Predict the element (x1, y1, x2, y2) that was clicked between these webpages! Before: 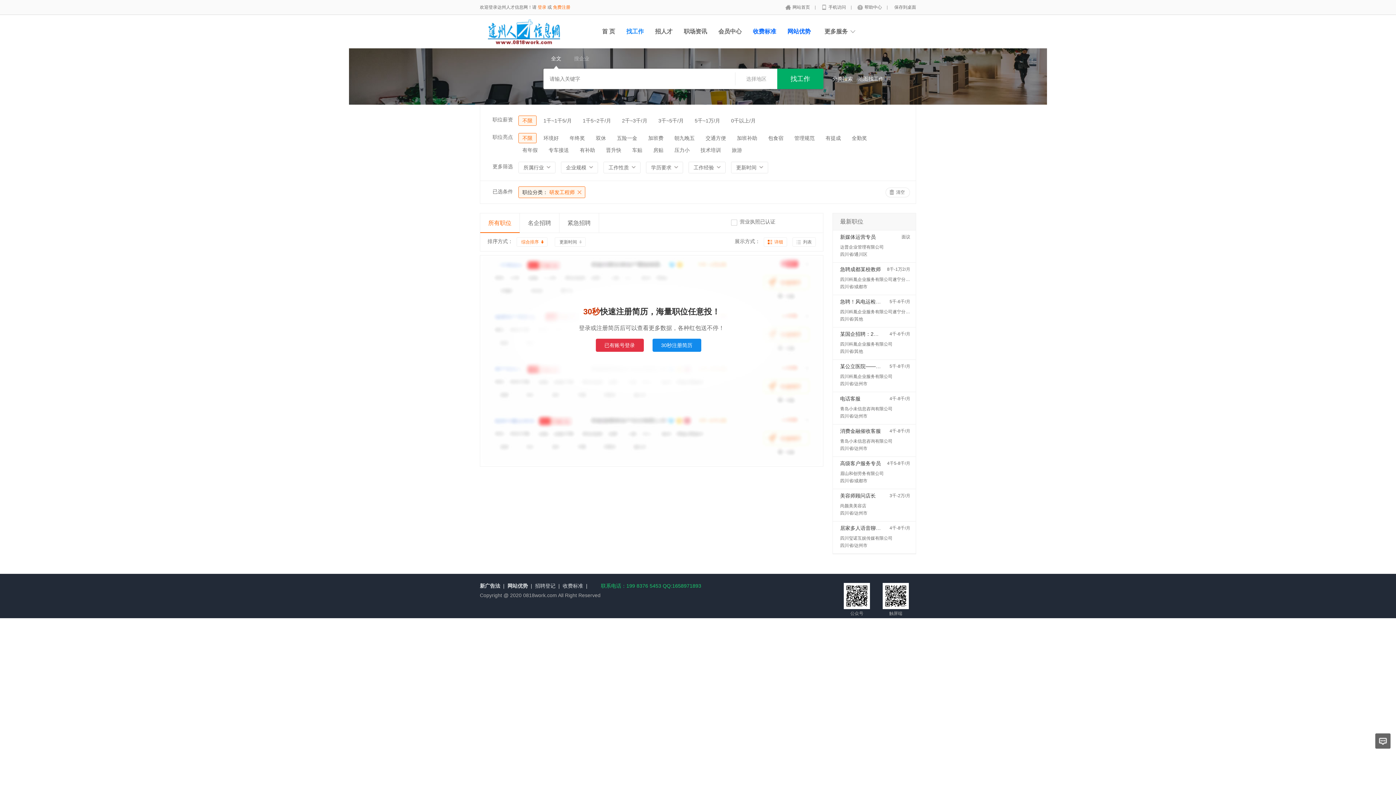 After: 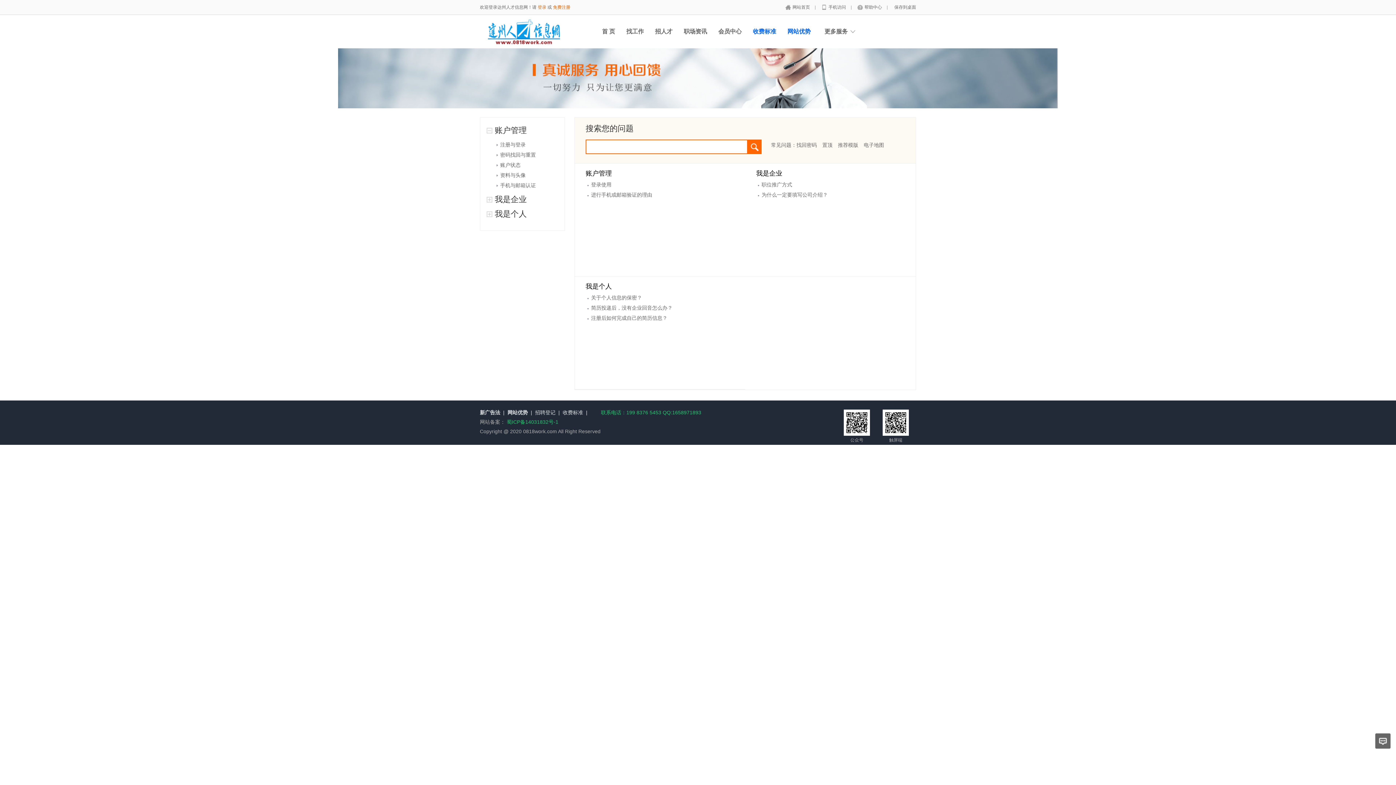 Action: bbox: (853, 4, 886, 9) label: 帮助中心 